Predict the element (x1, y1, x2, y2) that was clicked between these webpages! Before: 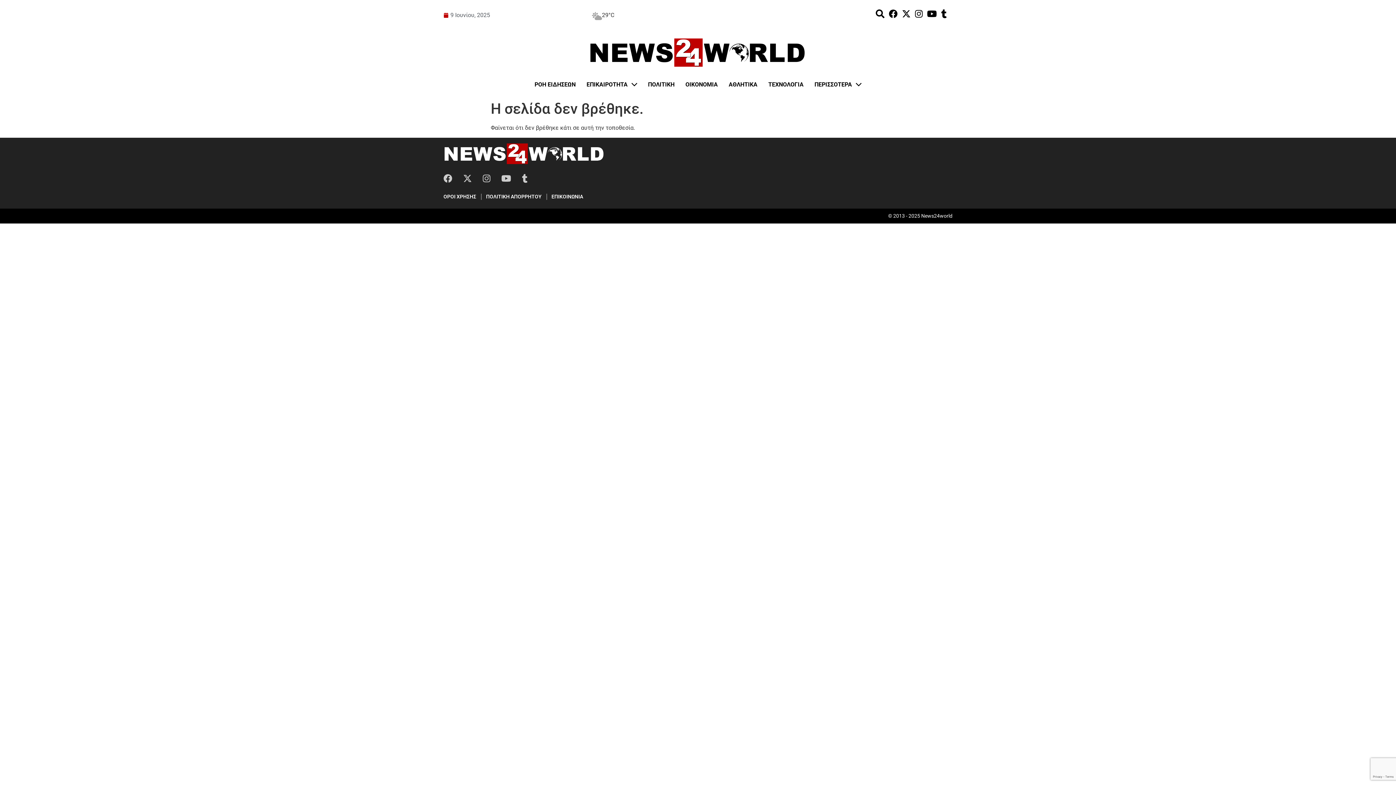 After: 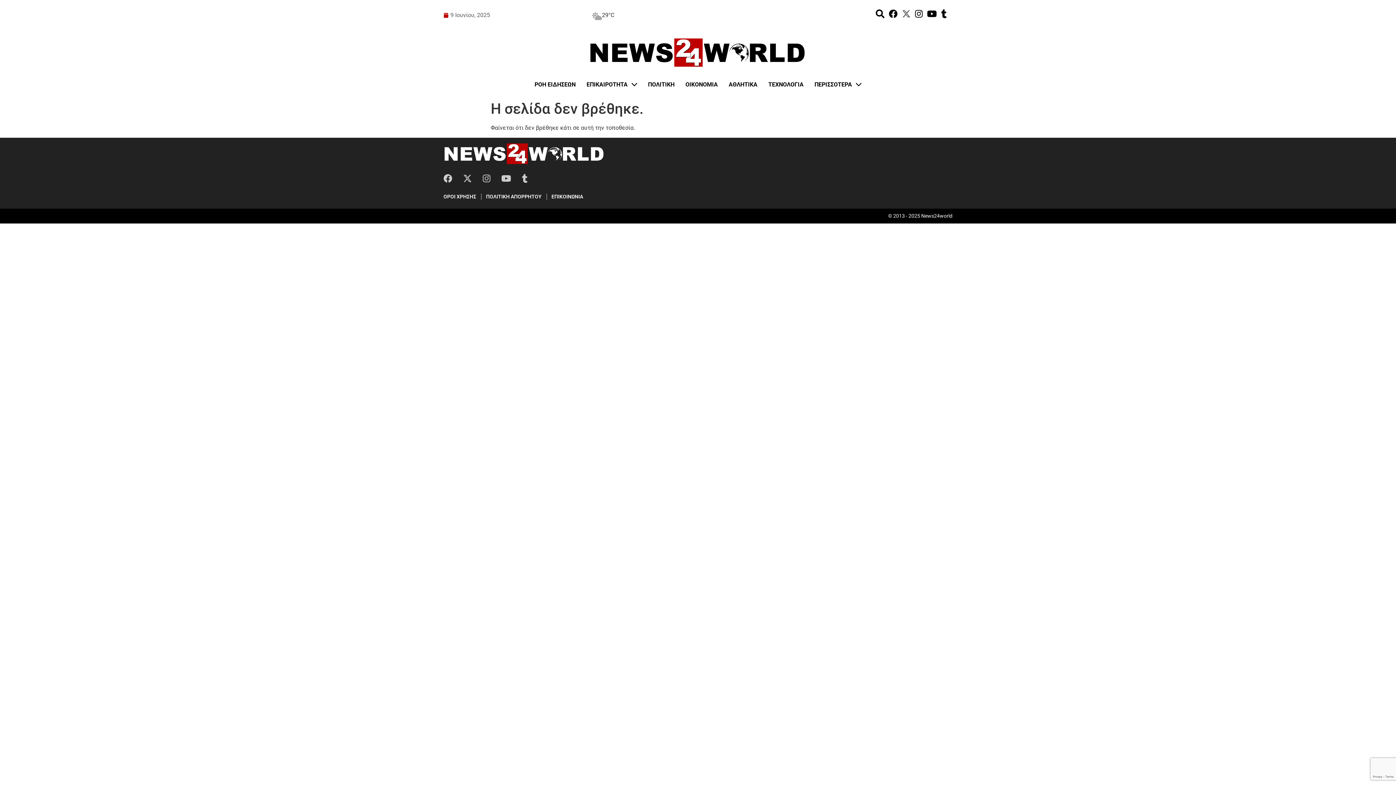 Action: bbox: (900, 7, 913, 20)